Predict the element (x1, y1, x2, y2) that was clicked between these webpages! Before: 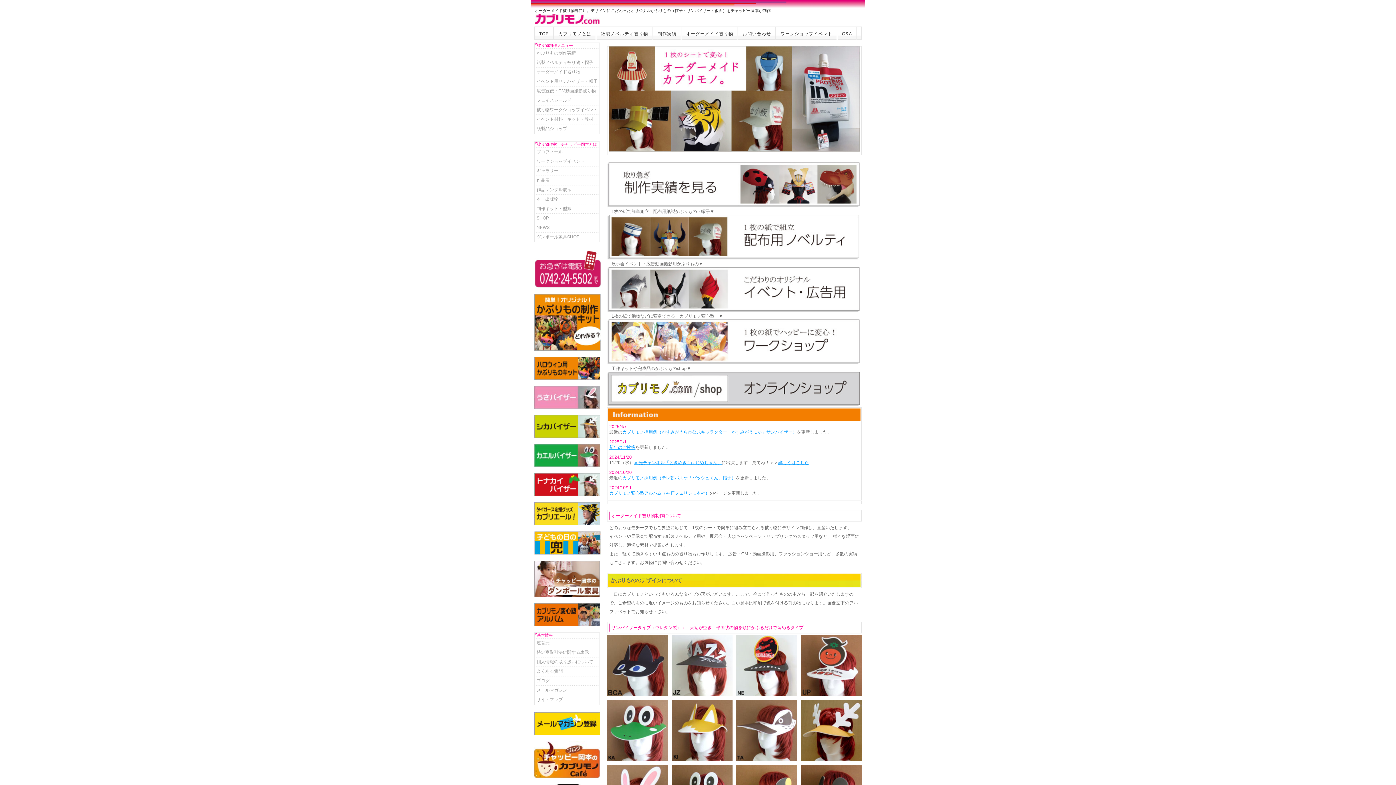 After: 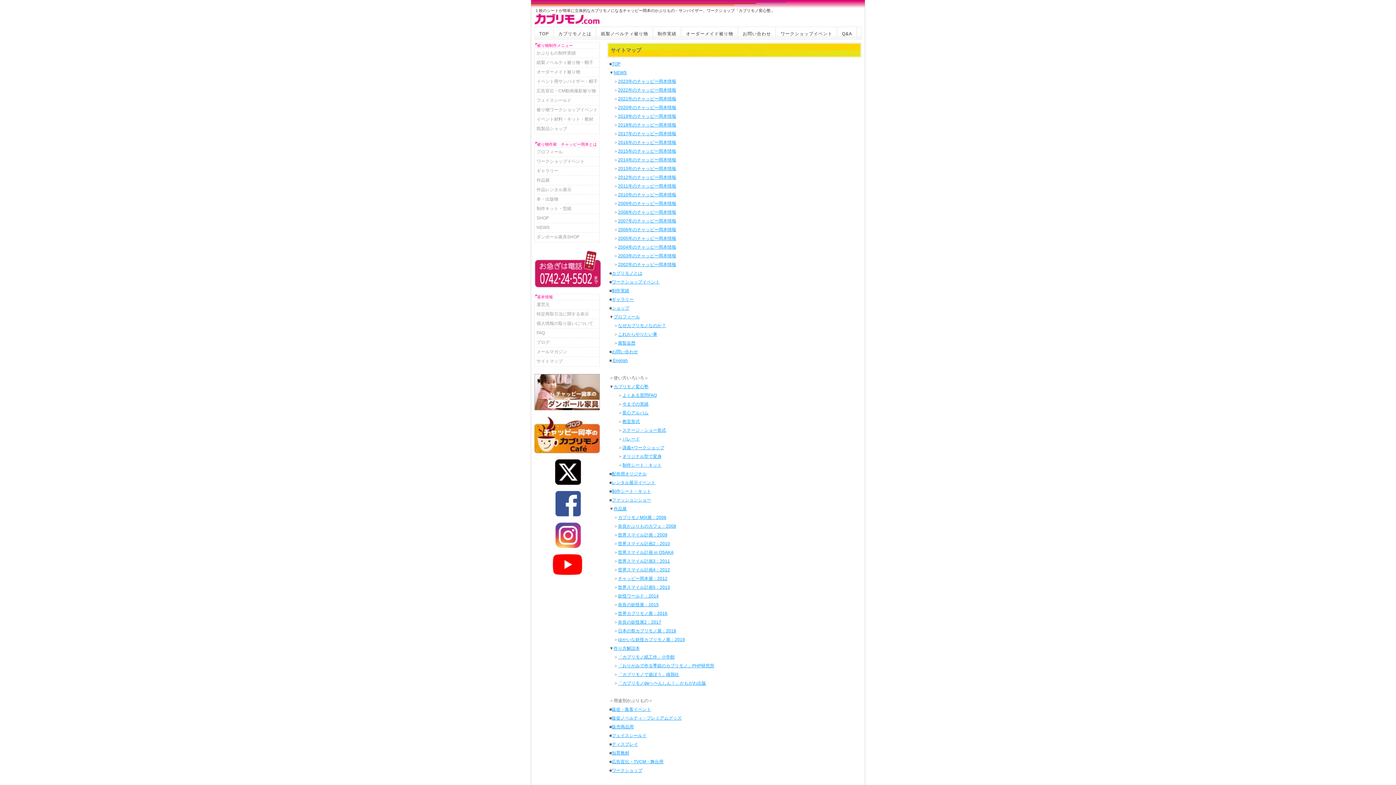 Action: label: サイトマップ bbox: (535, 695, 598, 704)